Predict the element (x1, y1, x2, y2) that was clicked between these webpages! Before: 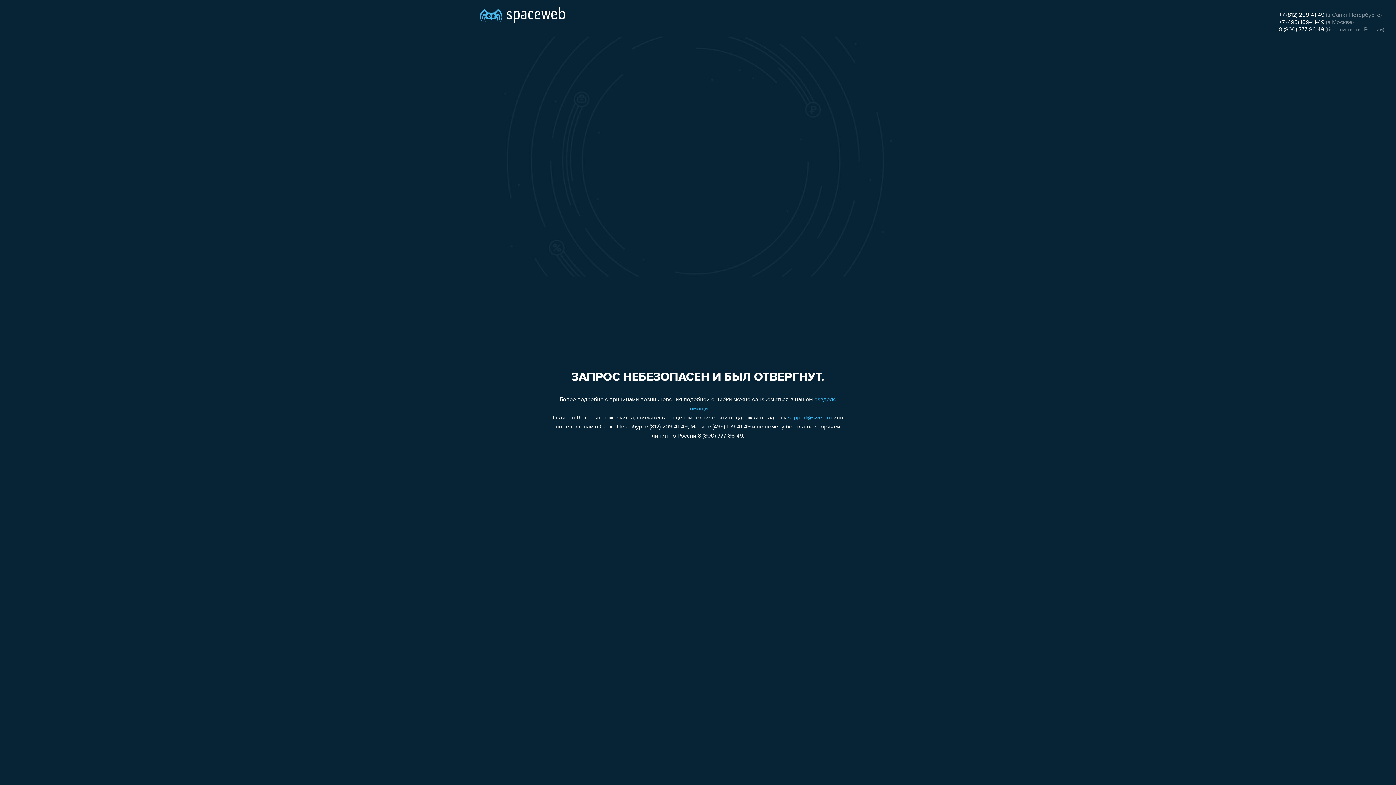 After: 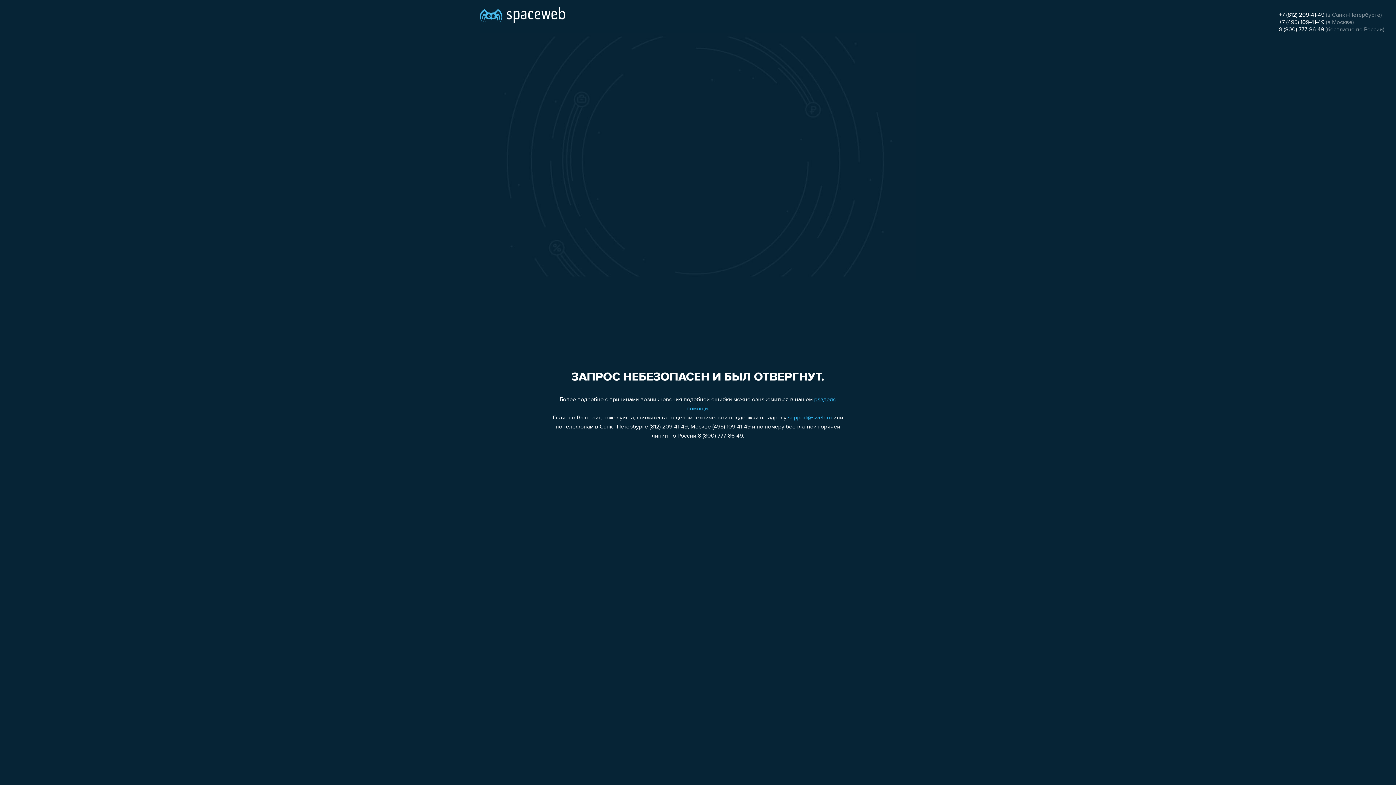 Action: bbox: (1279, 12, 1324, 18) label: +7 (812) 209-41-49